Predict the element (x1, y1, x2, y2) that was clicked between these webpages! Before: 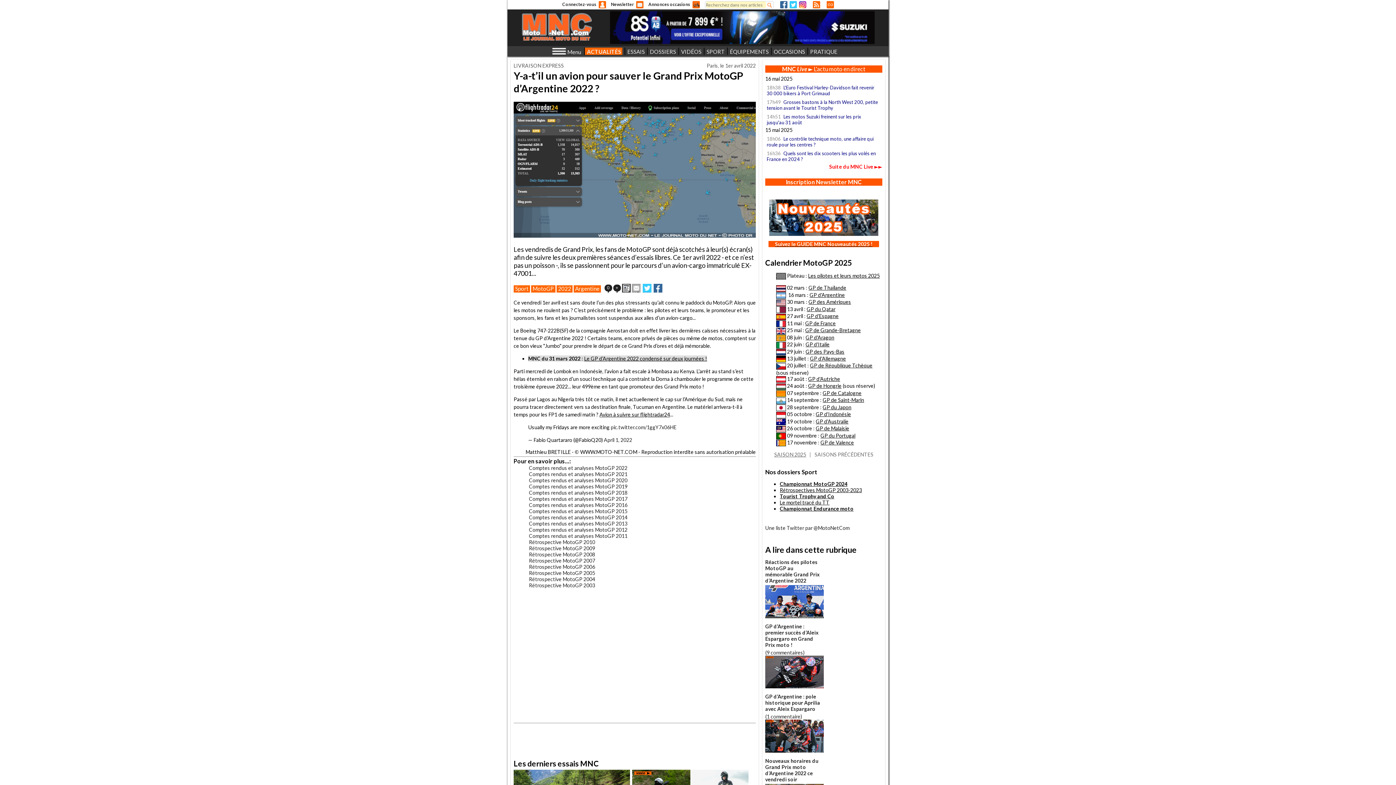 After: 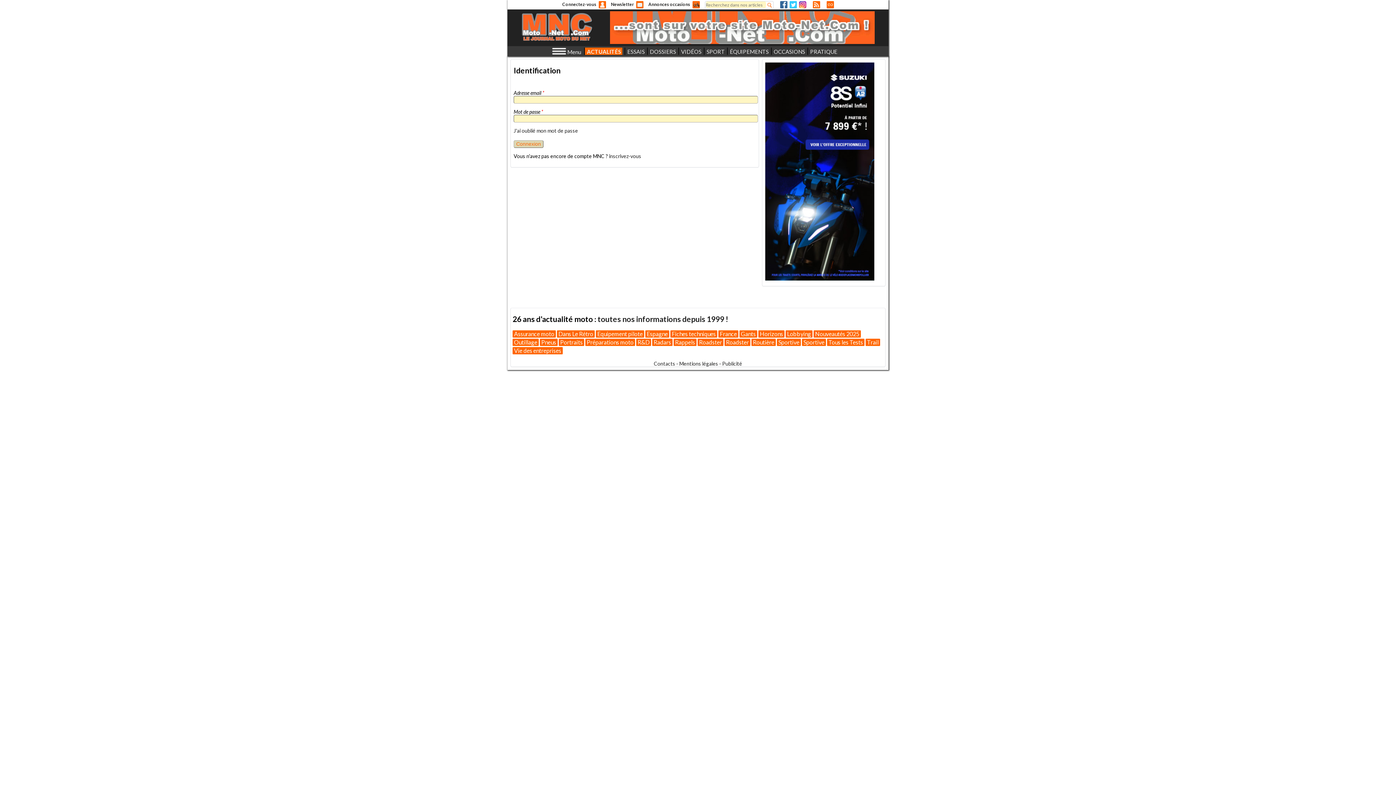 Action: bbox: (636, 1, 643, 8) label: N